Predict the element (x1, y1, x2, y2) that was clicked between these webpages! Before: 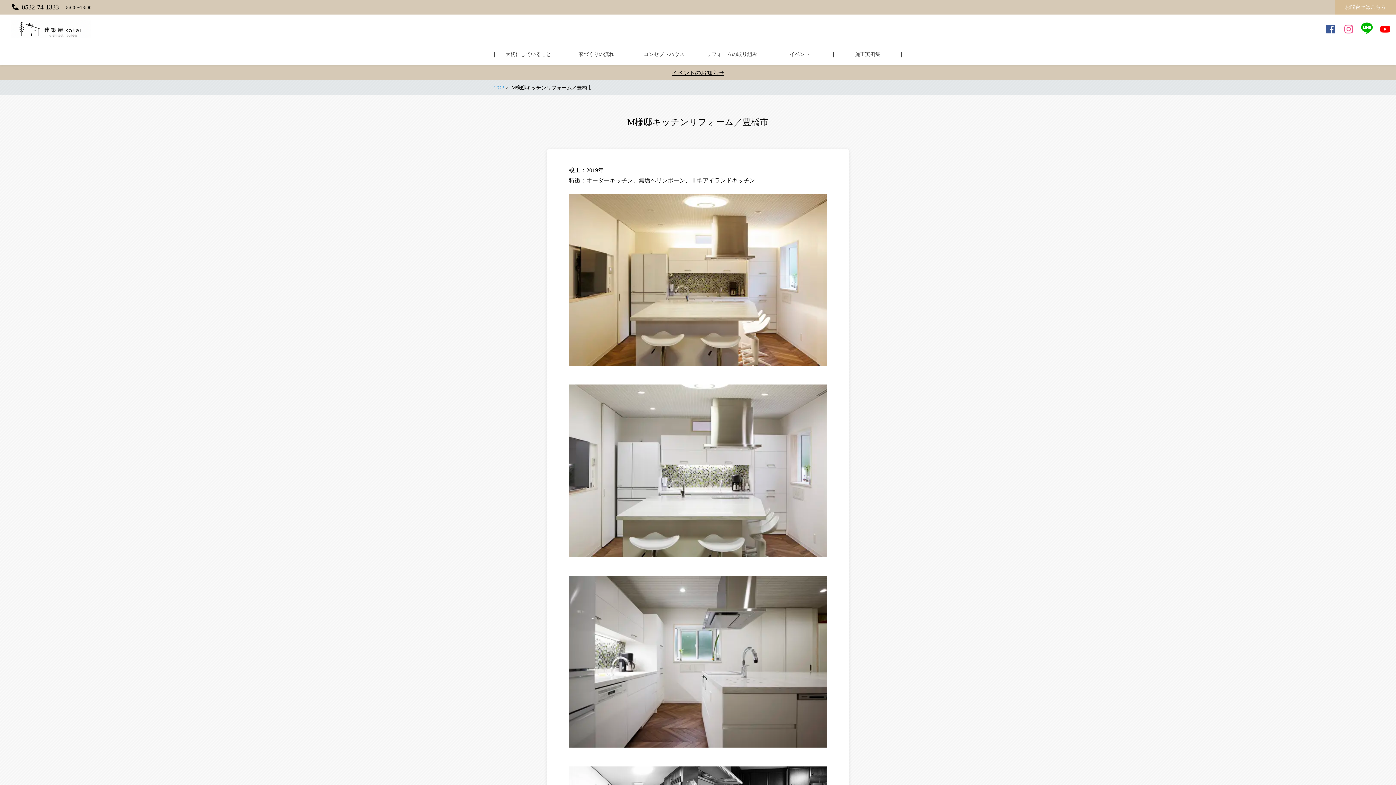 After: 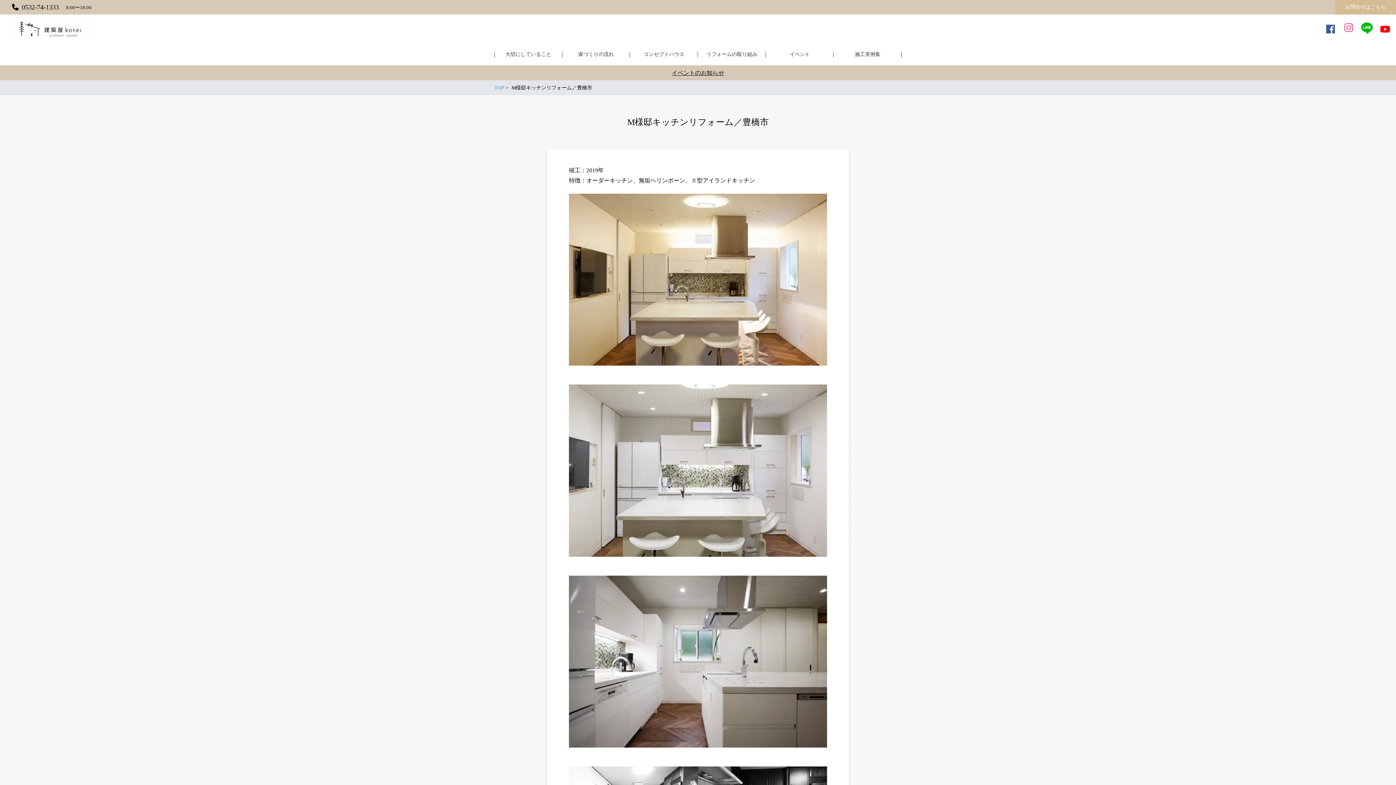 Action: bbox: (1341, 21, 1356, 36)